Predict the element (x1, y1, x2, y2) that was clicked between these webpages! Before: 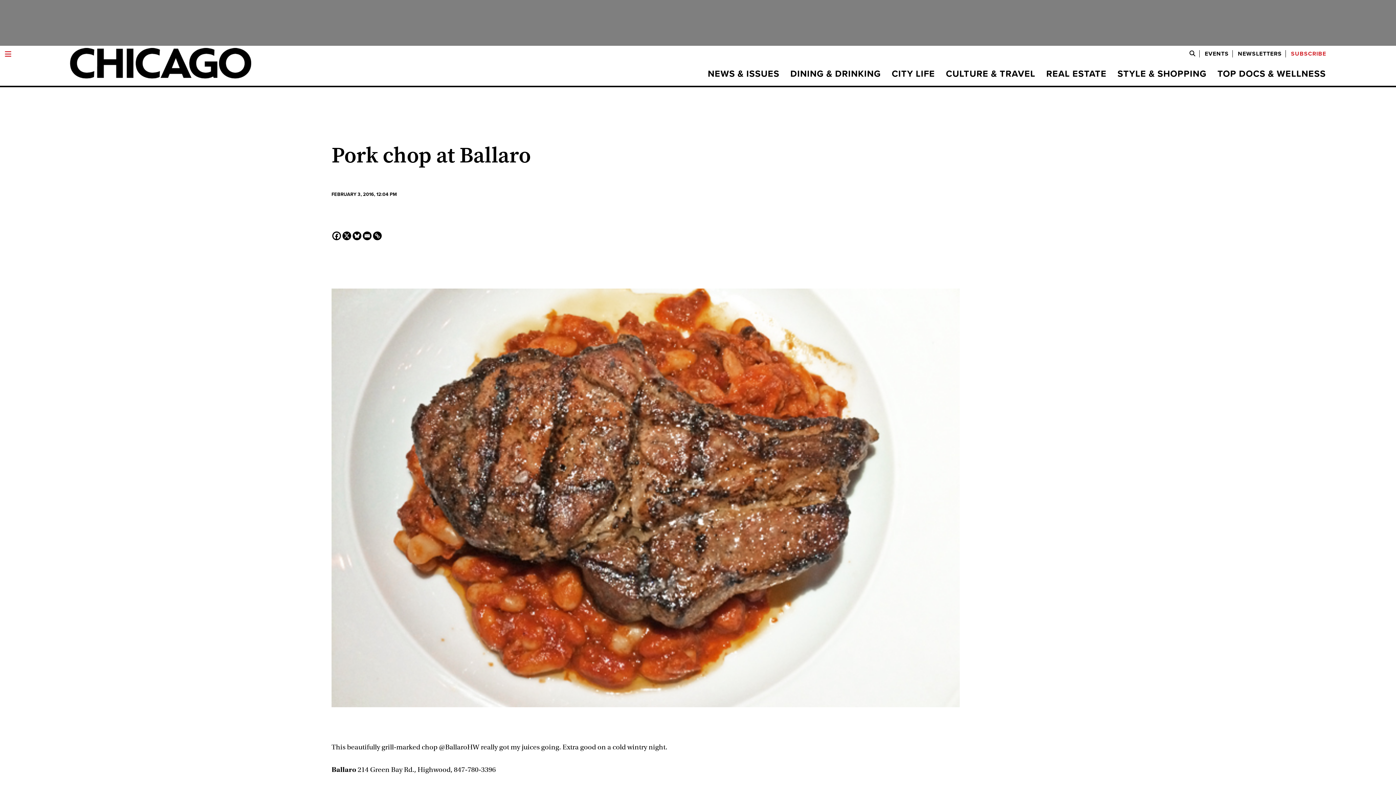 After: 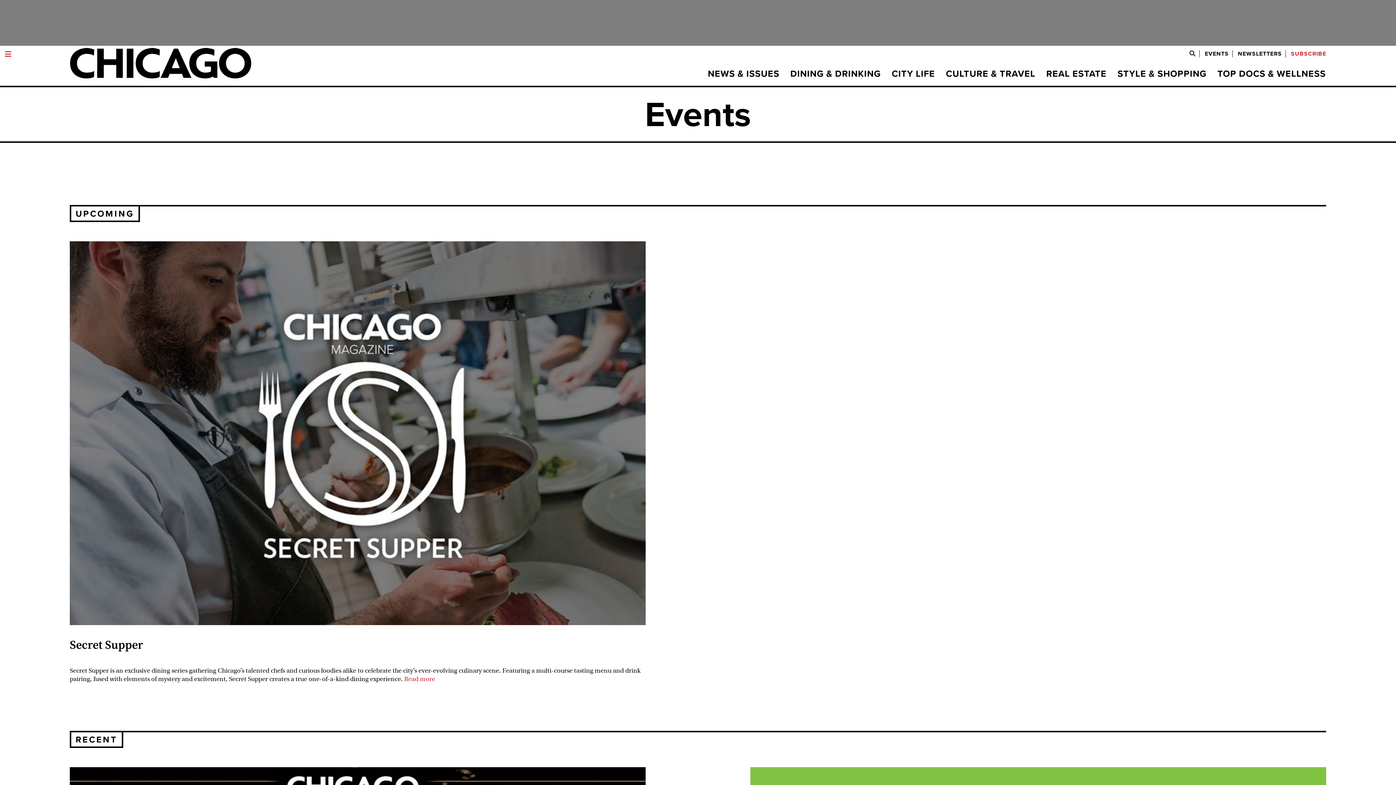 Action: bbox: (1201, 50, 1233, 57) label: EVENTS